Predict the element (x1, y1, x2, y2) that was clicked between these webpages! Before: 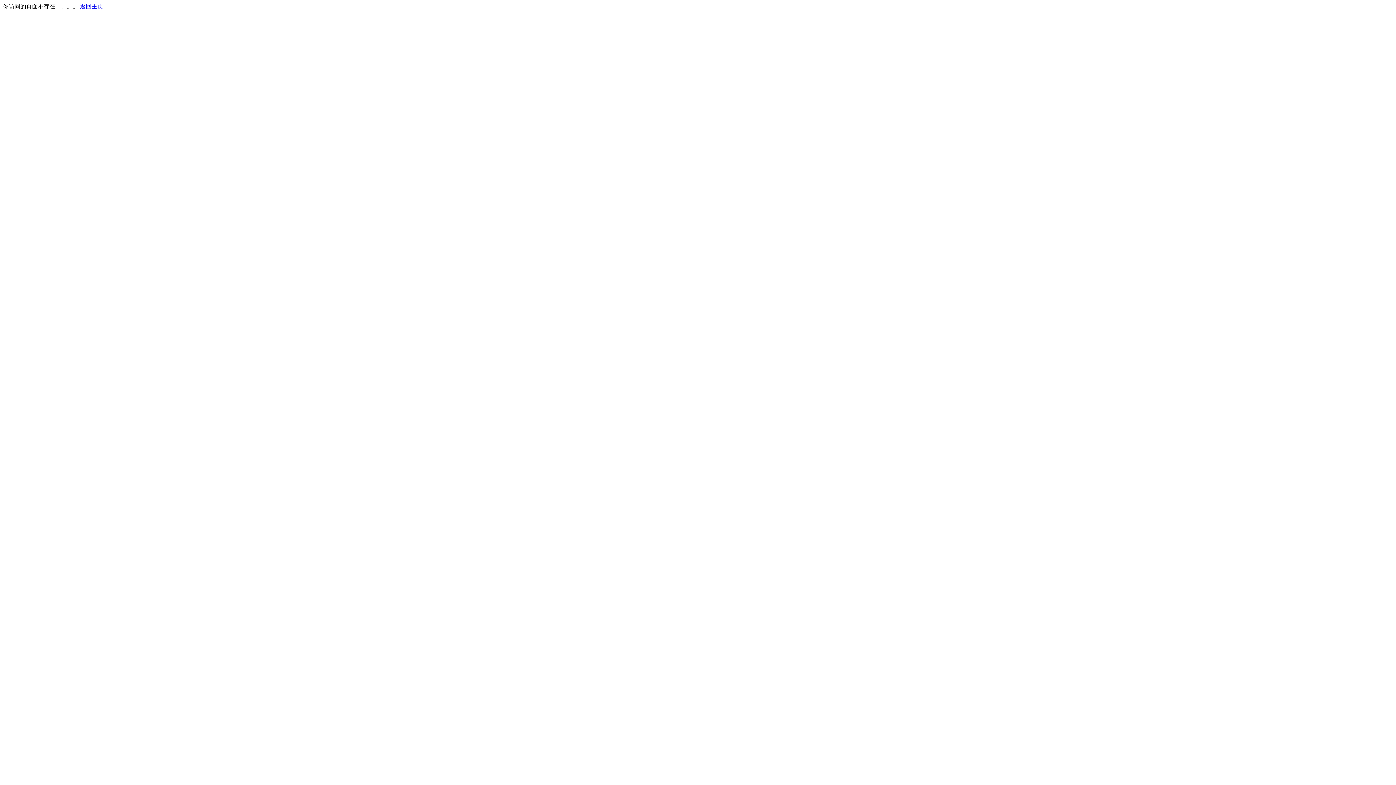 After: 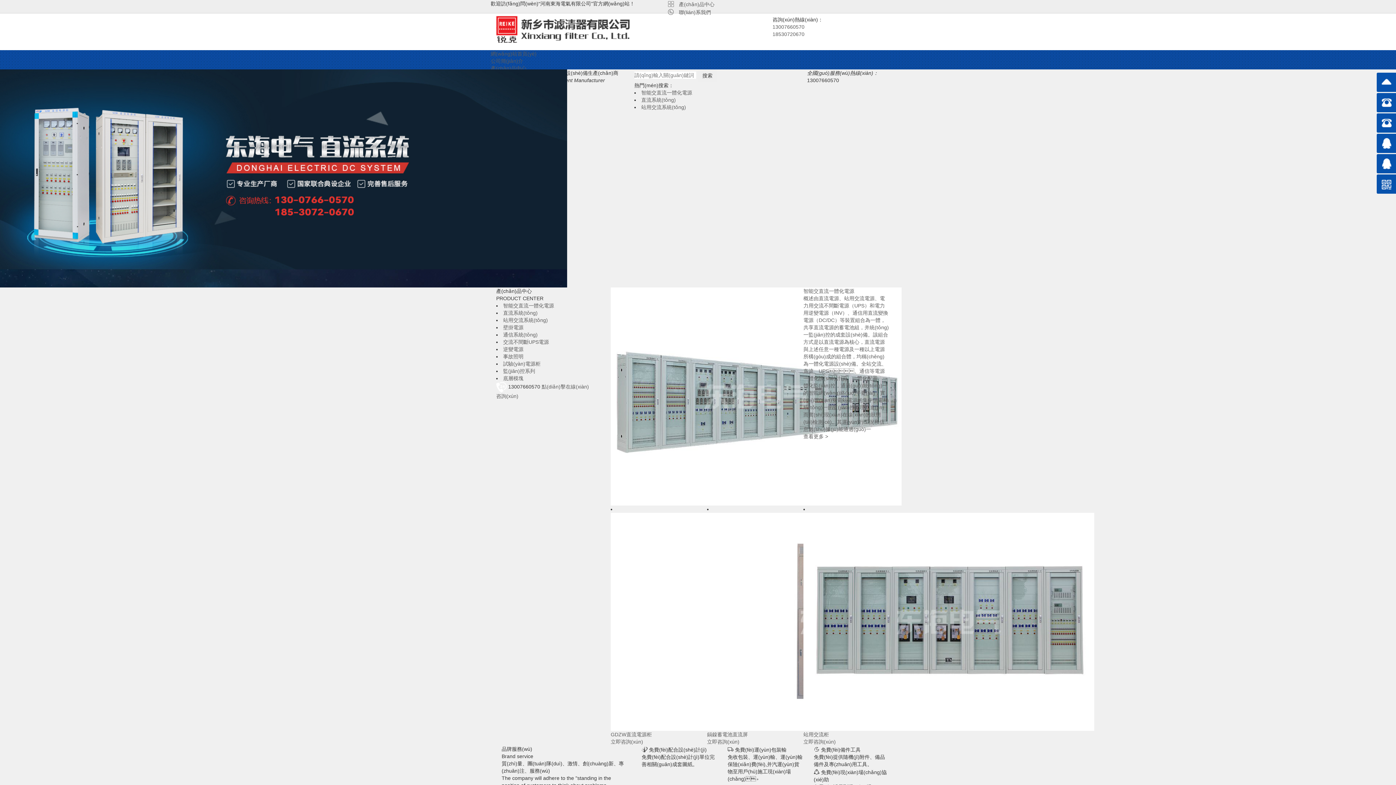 Action: bbox: (80, 3, 103, 9) label: 返回主页